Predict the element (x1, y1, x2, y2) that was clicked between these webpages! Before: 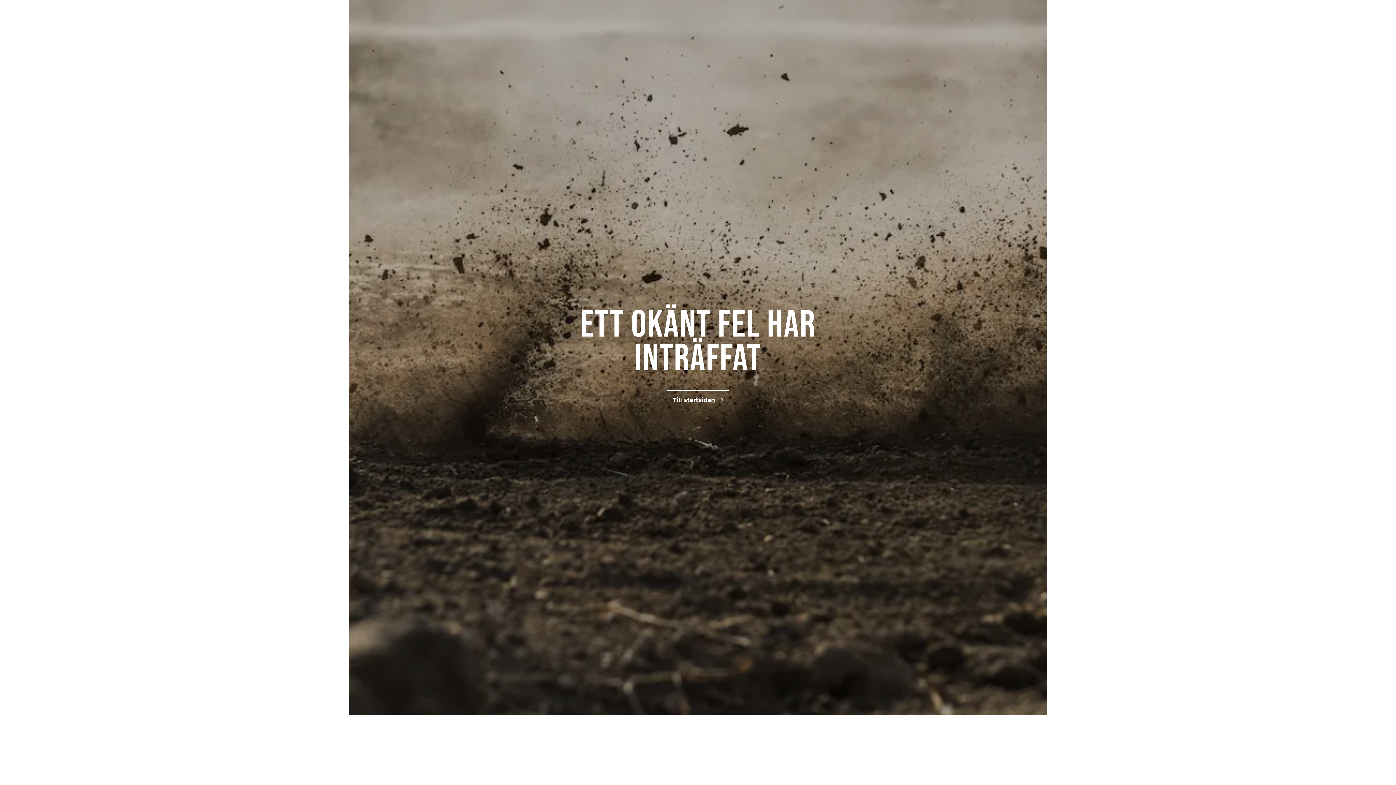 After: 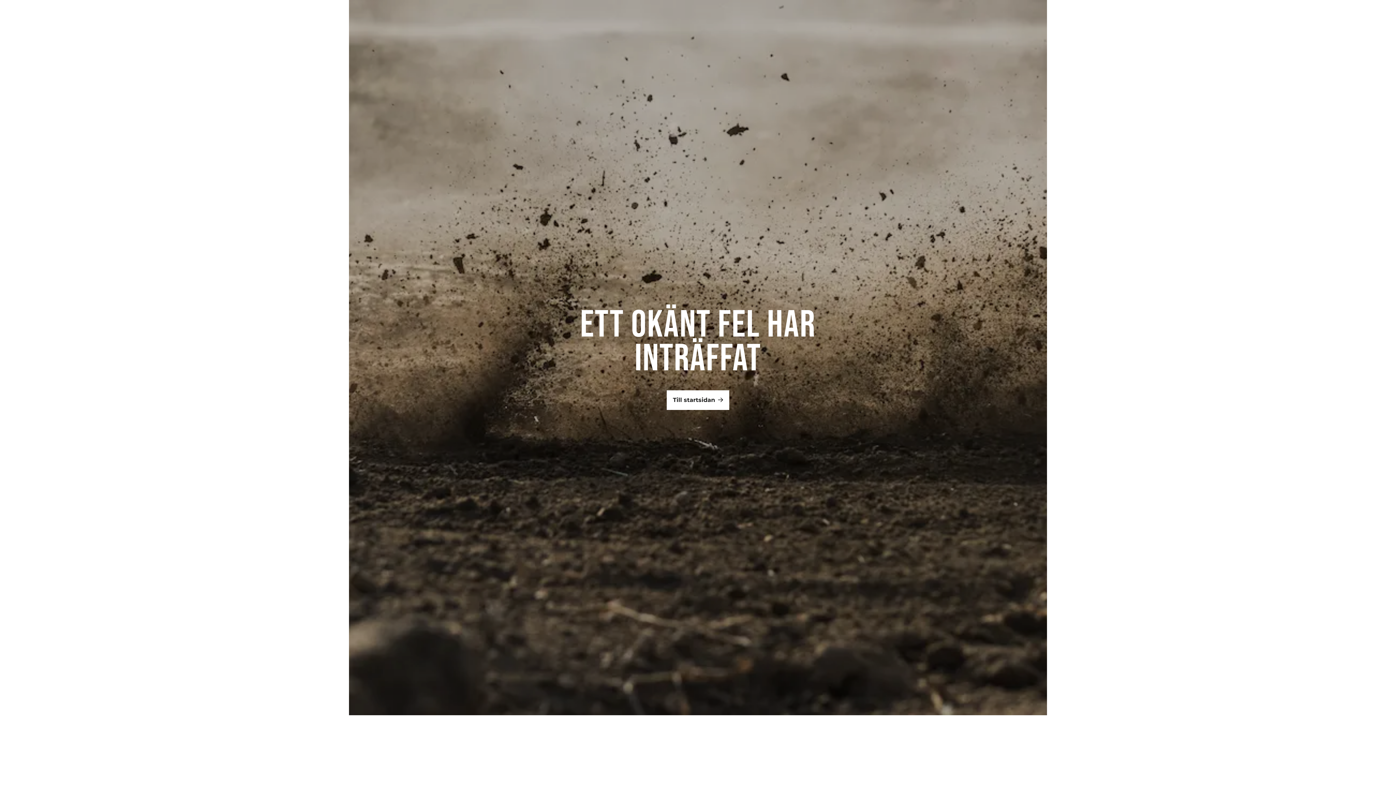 Action: label: Till startsidan bbox: (666, 390, 729, 410)